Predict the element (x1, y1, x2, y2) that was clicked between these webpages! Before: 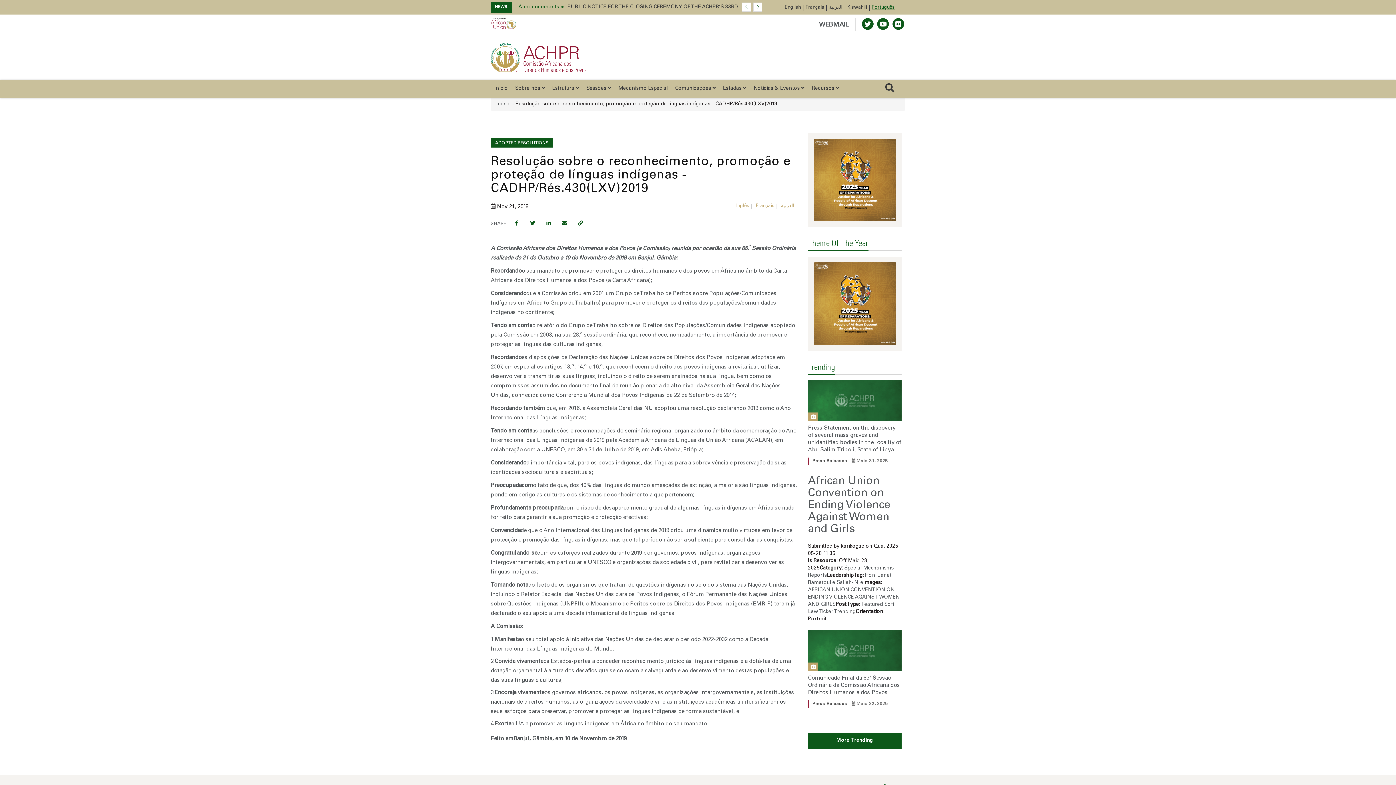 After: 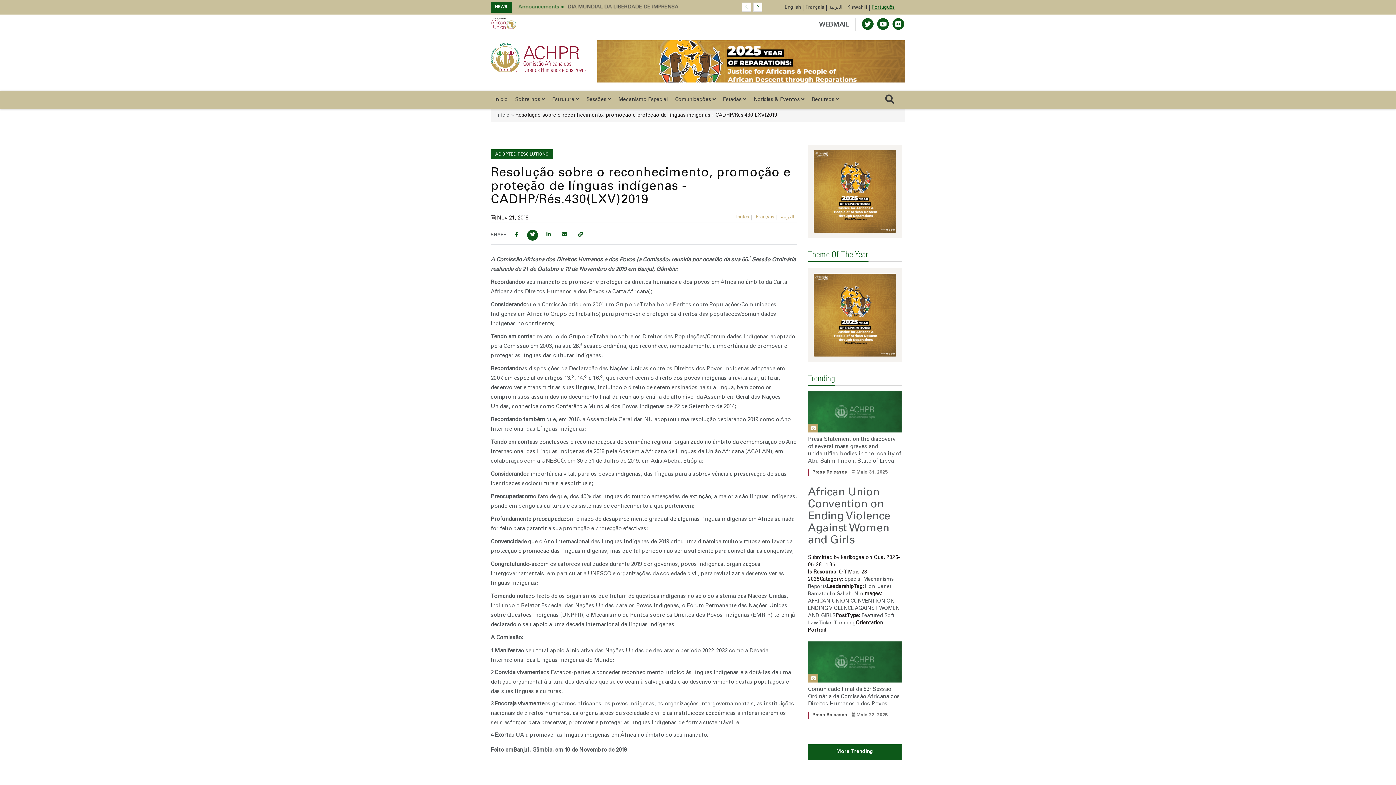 Action: bbox: (527, 229, 538, 240)